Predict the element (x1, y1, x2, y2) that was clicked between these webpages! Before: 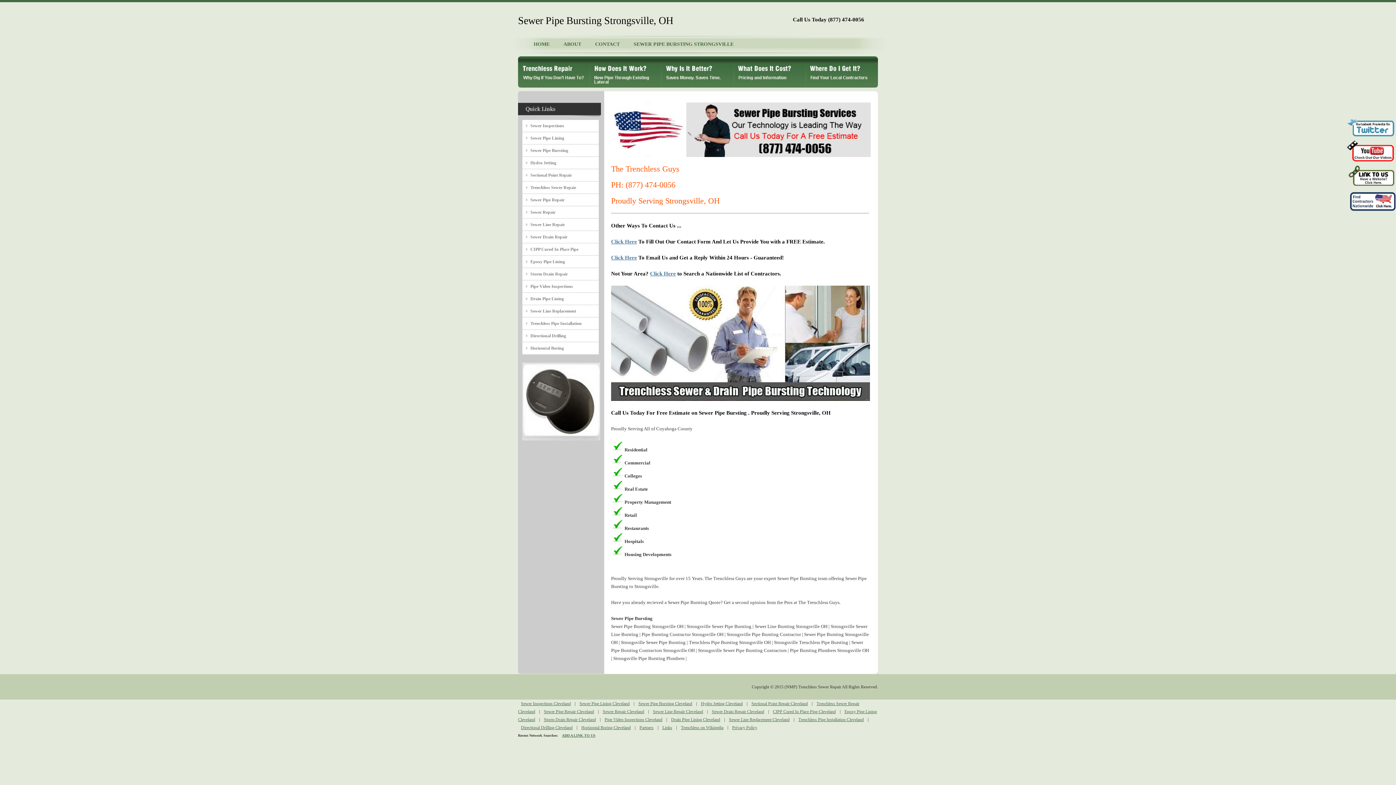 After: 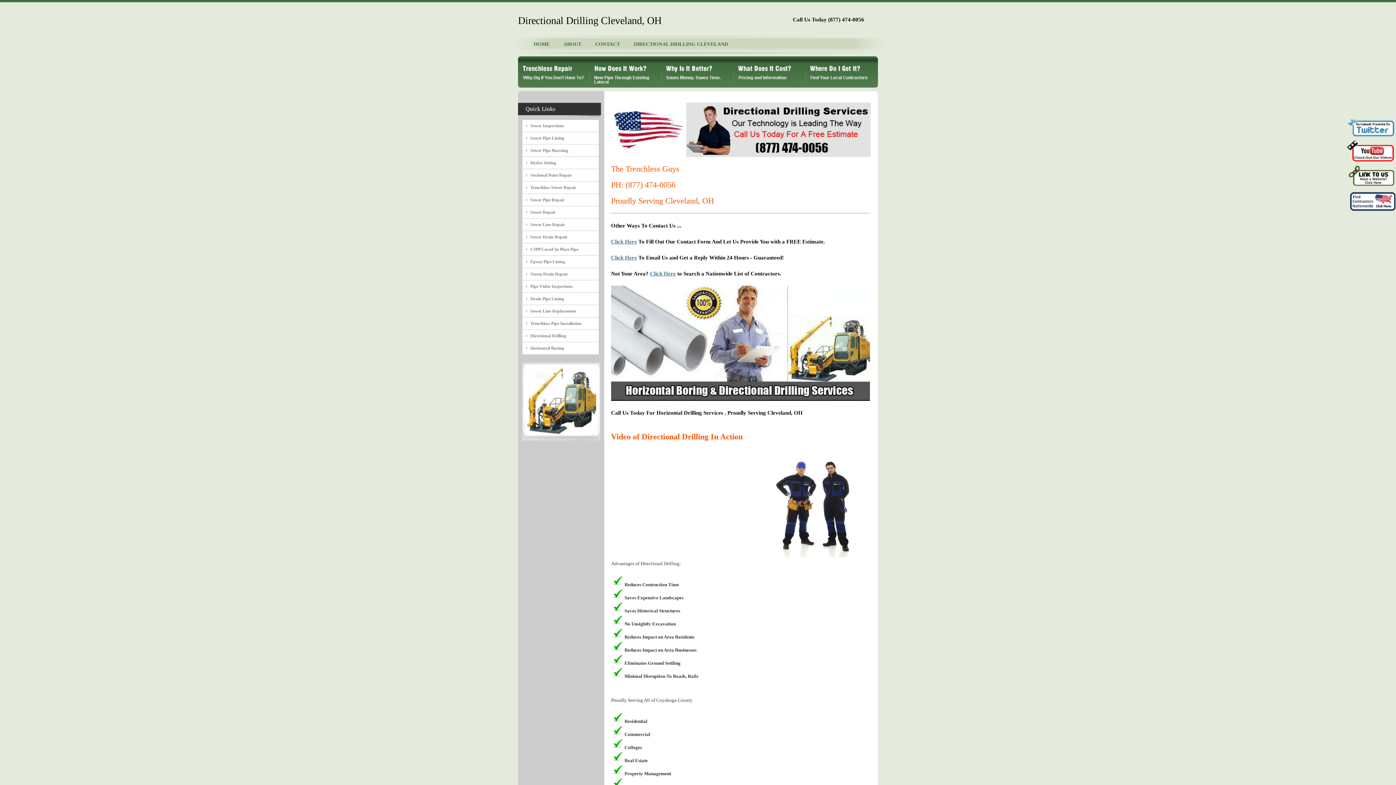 Action: label: Directional Drilling Cleveland bbox: (518, 725, 575, 730)